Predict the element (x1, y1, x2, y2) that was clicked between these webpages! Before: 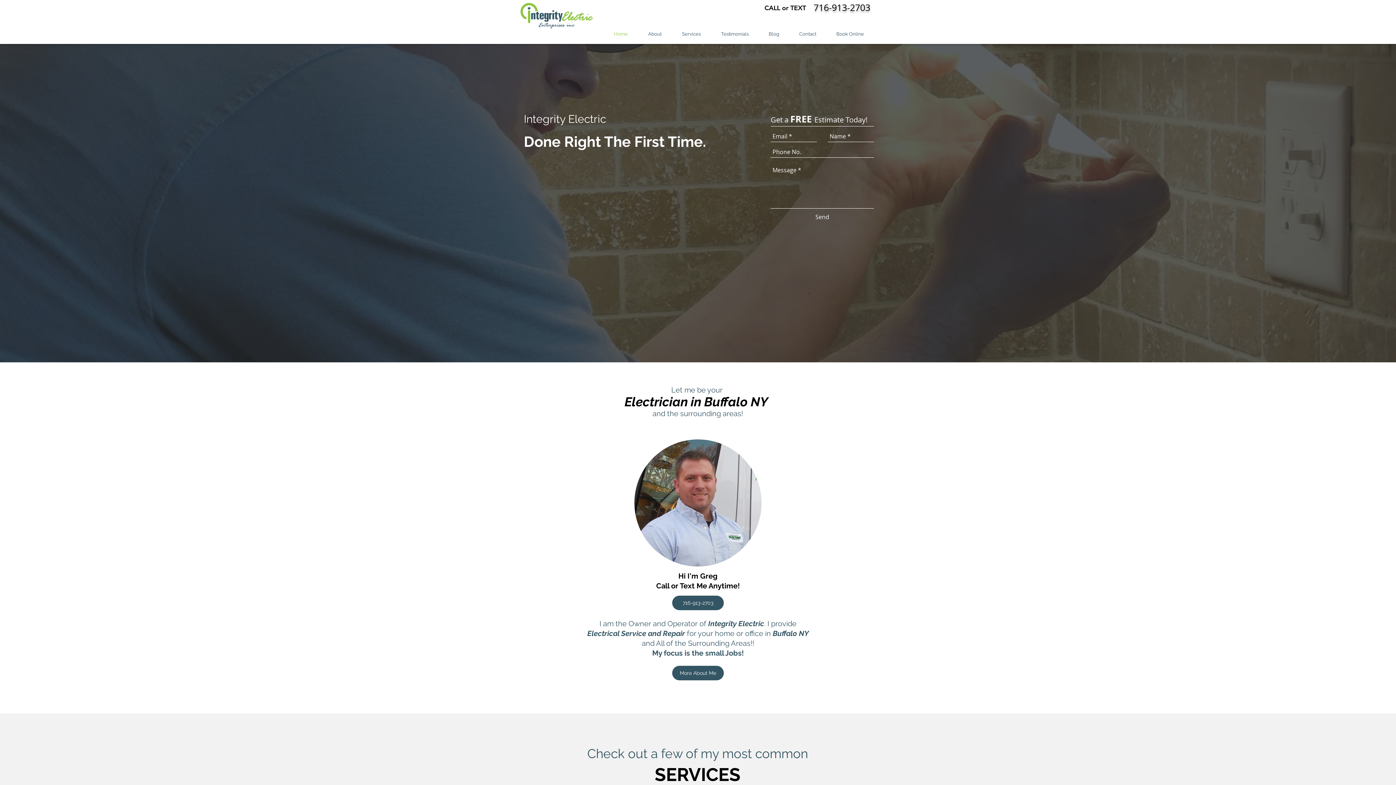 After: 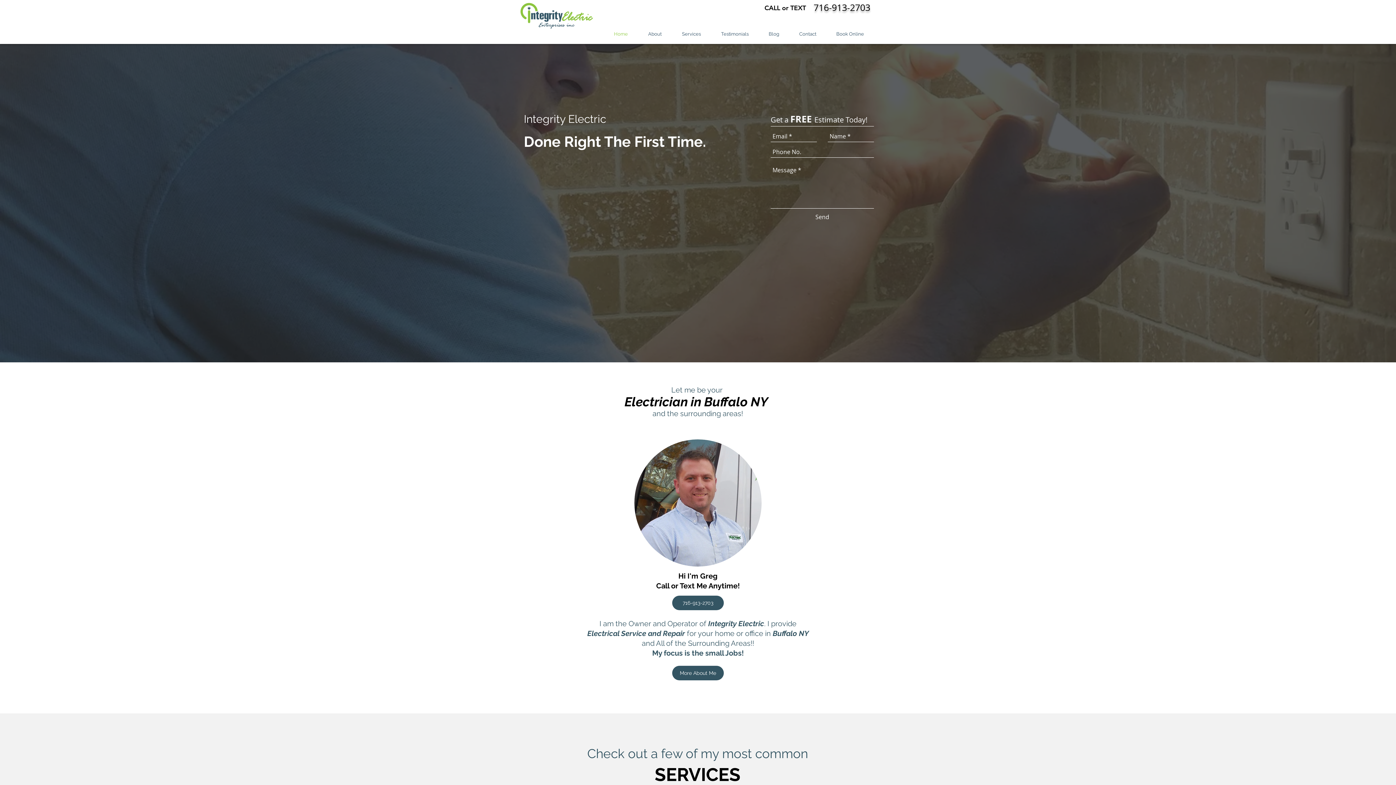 Action: bbox: (815, 213, 829, 220) label: Send